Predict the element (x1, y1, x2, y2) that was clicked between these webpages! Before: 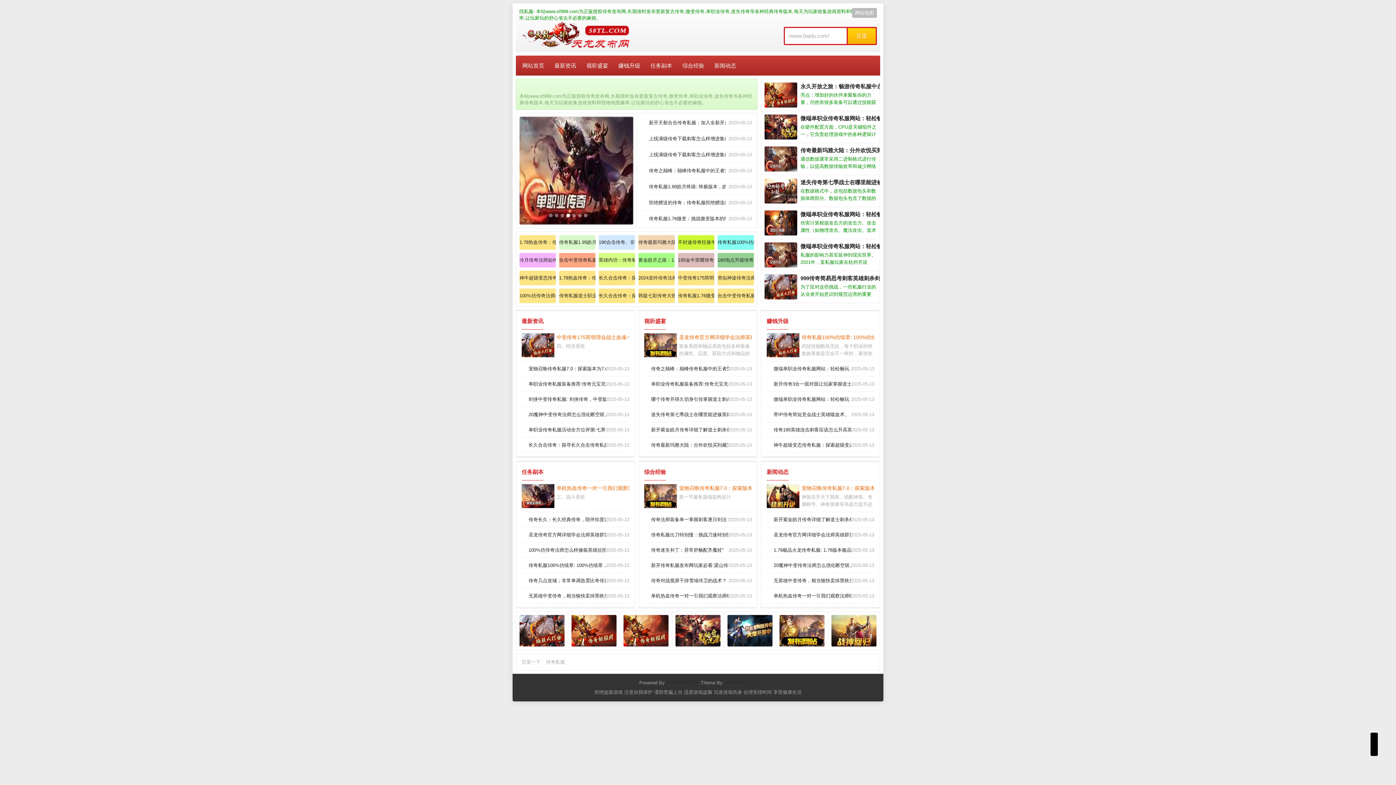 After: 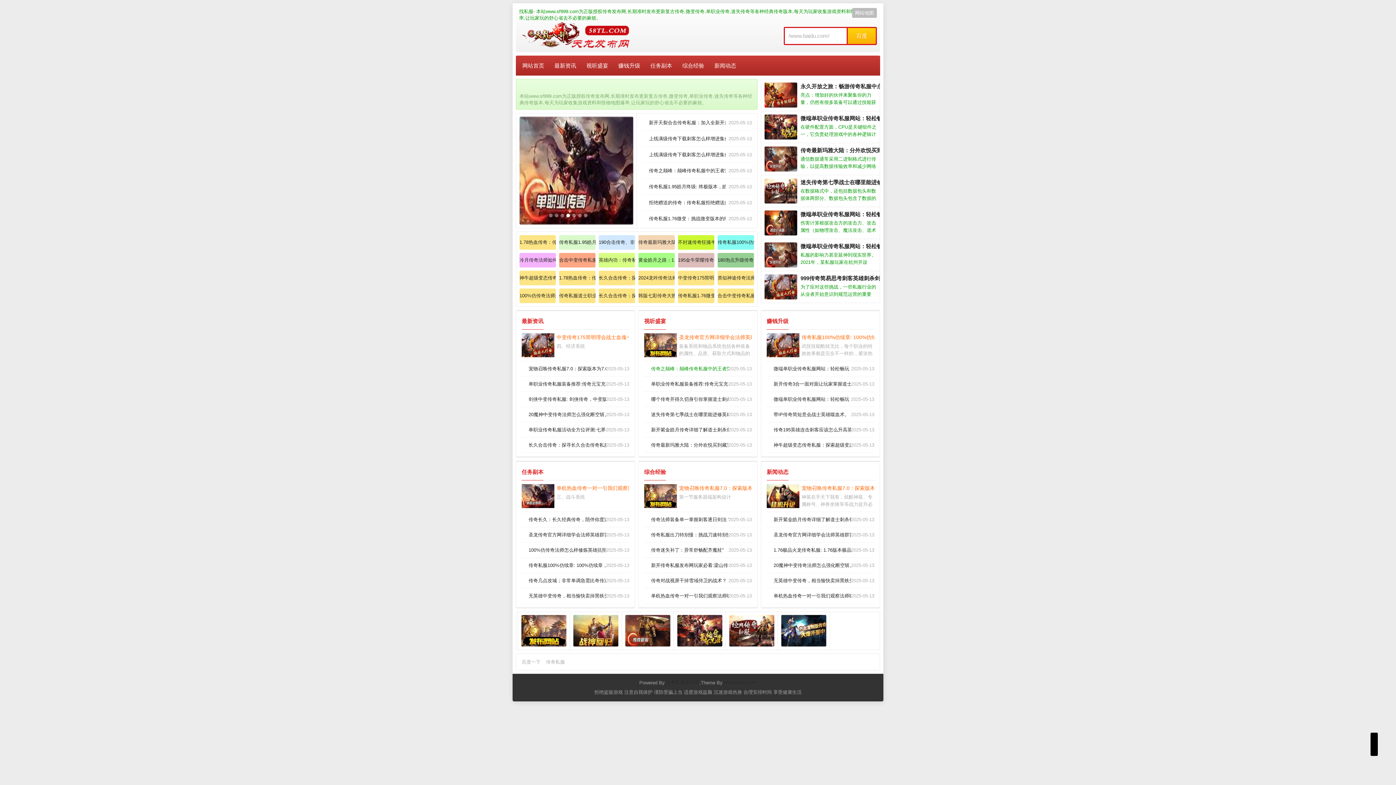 Action: label: 传奇之颠峰：颠峰传奇私服中的王者荣耀 bbox: (651, 366, 736, 371)